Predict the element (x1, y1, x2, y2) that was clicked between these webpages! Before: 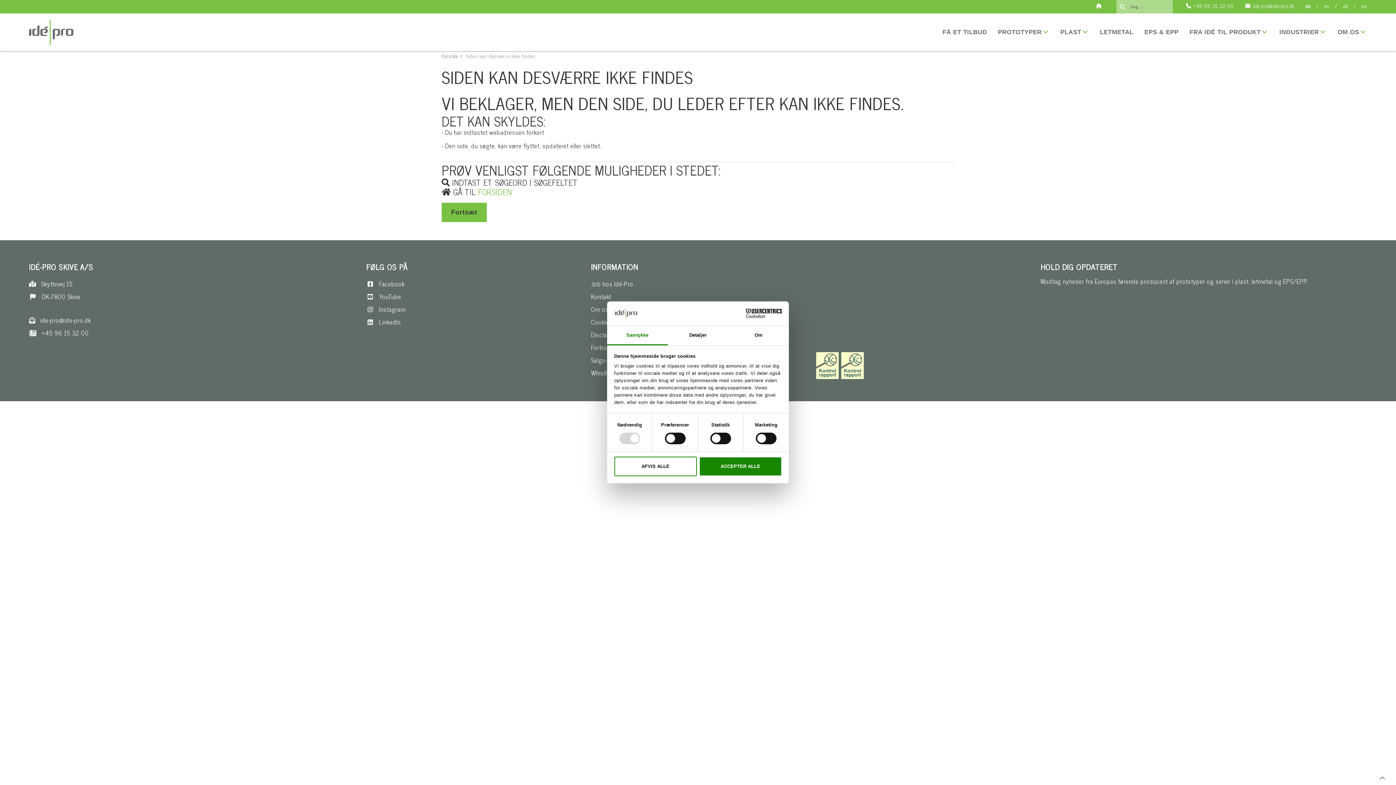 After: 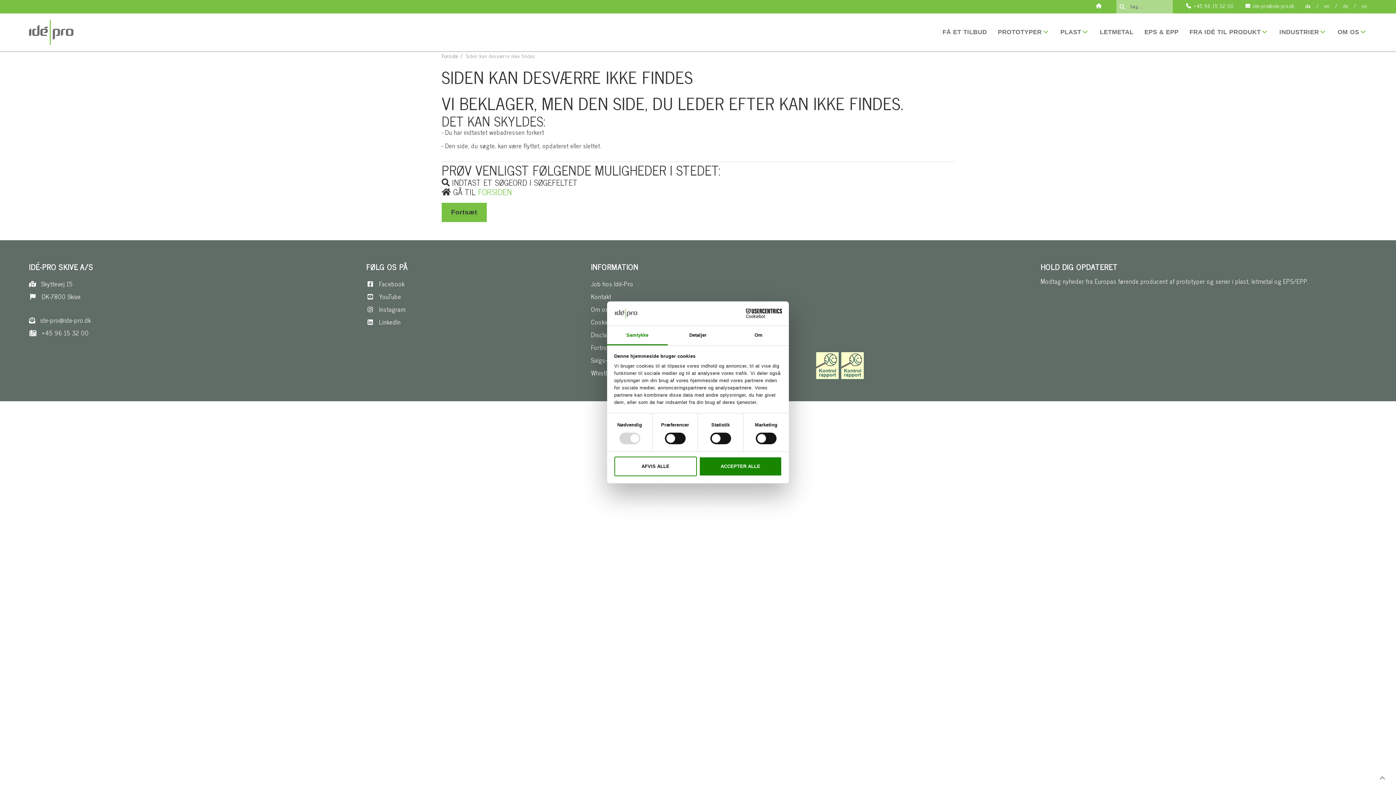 Action: bbox: (841, 359, 864, 370)